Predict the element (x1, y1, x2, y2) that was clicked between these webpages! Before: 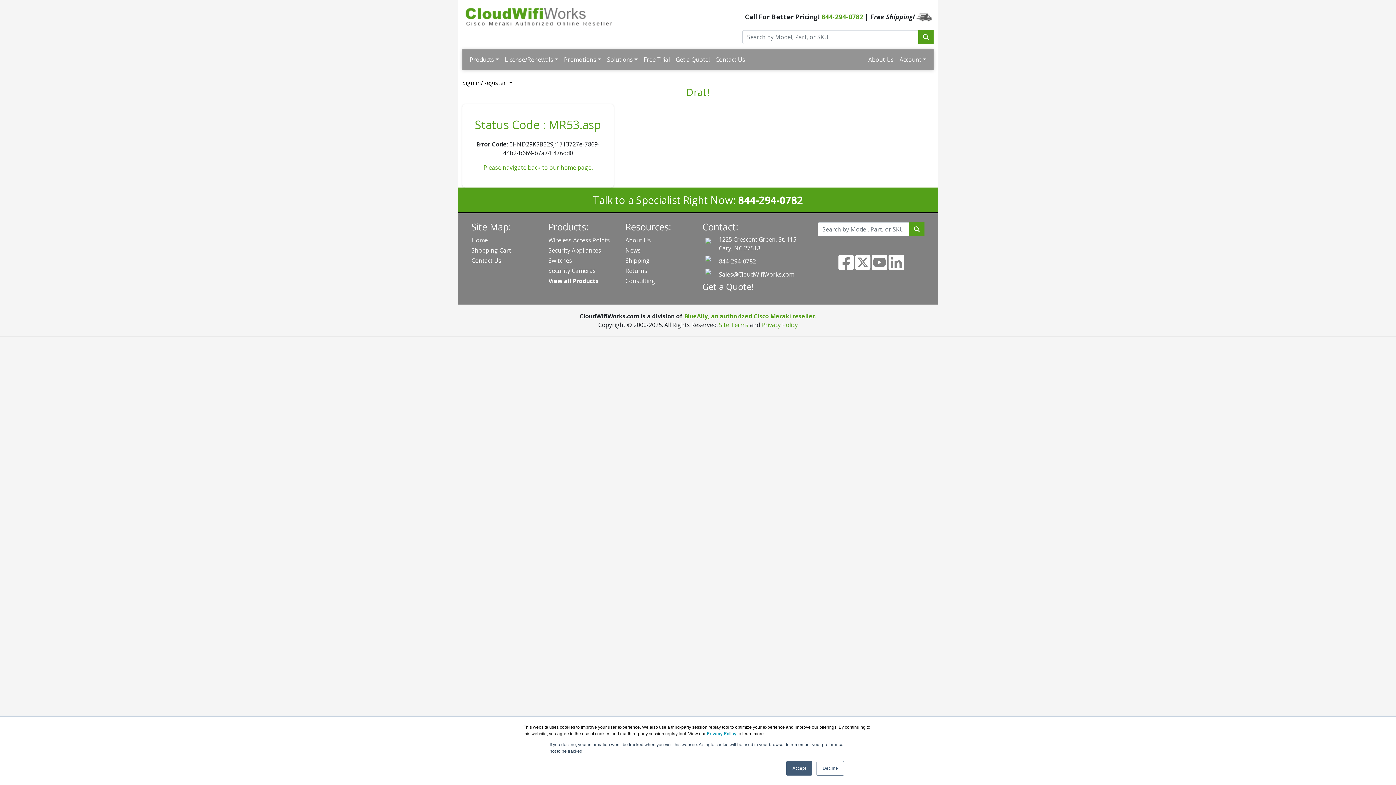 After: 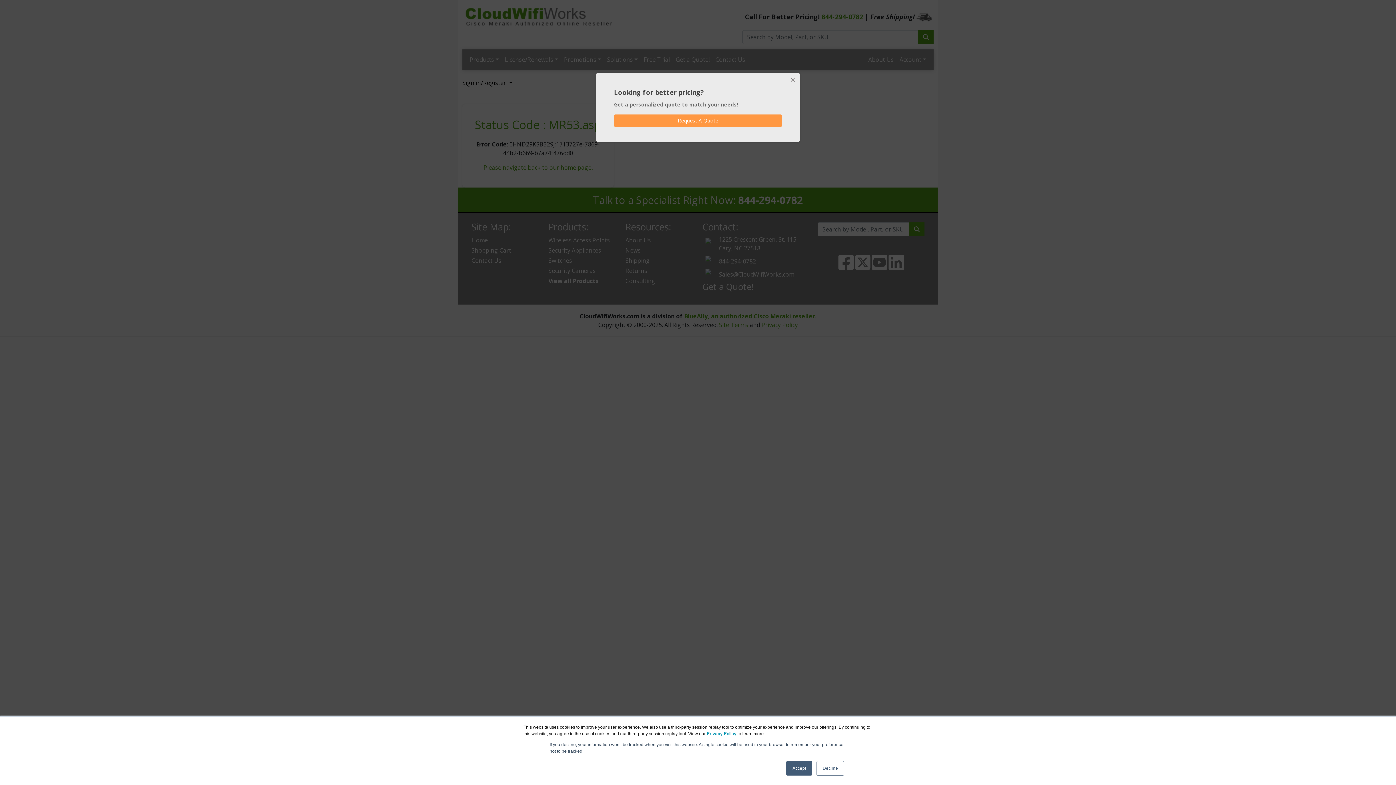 Action: label: 844-294-0782 bbox: (821, 12, 863, 21)